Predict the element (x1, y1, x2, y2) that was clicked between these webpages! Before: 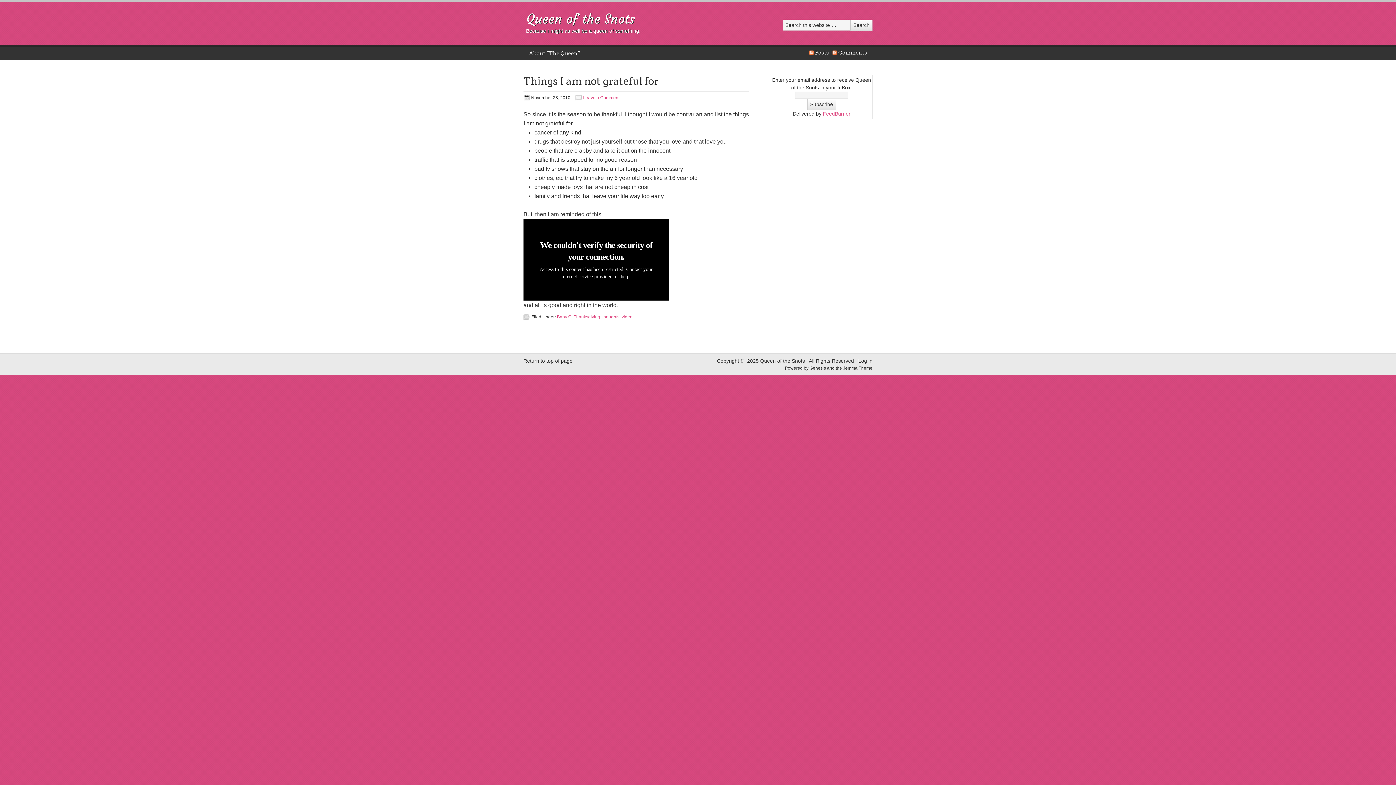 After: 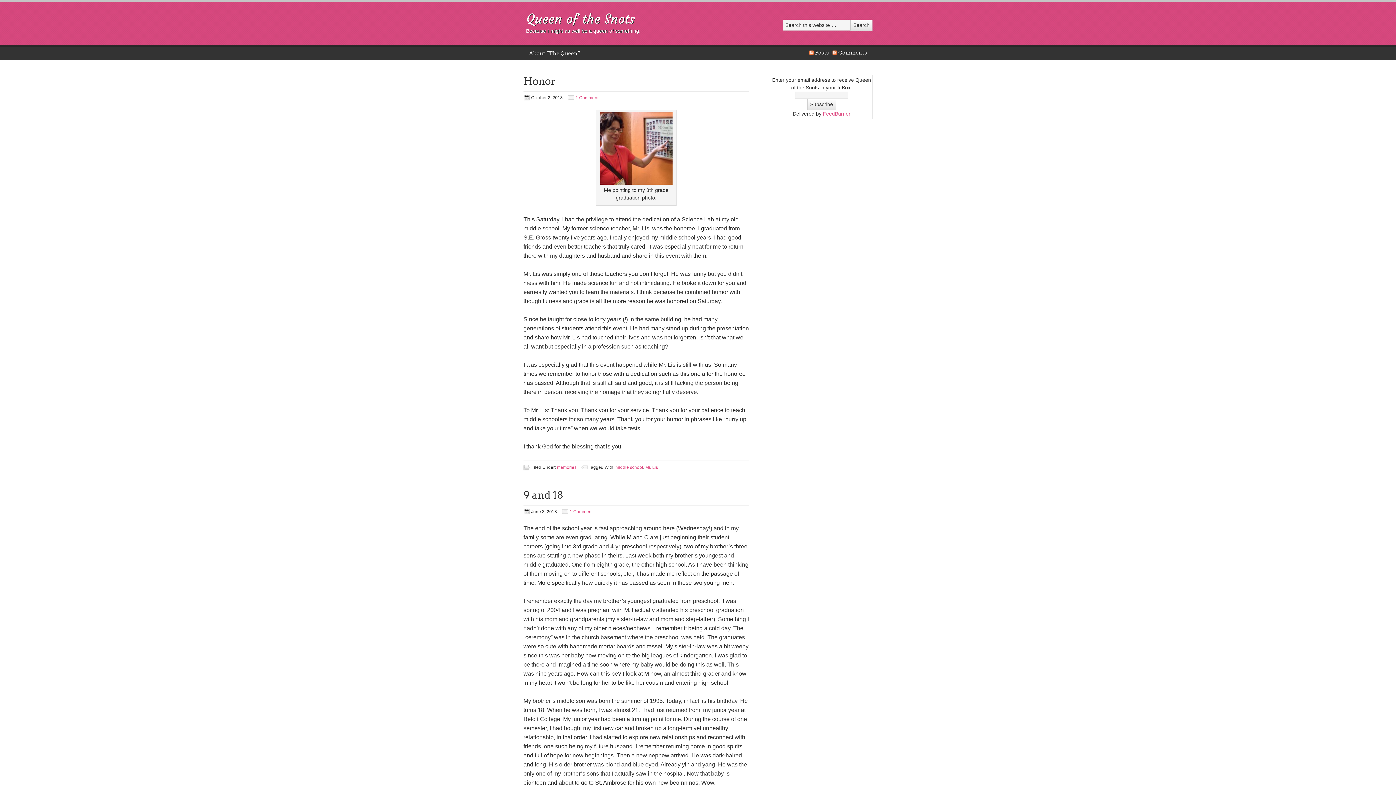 Action: label: Queen of the Snots bbox: (526, 10, 635, 27)